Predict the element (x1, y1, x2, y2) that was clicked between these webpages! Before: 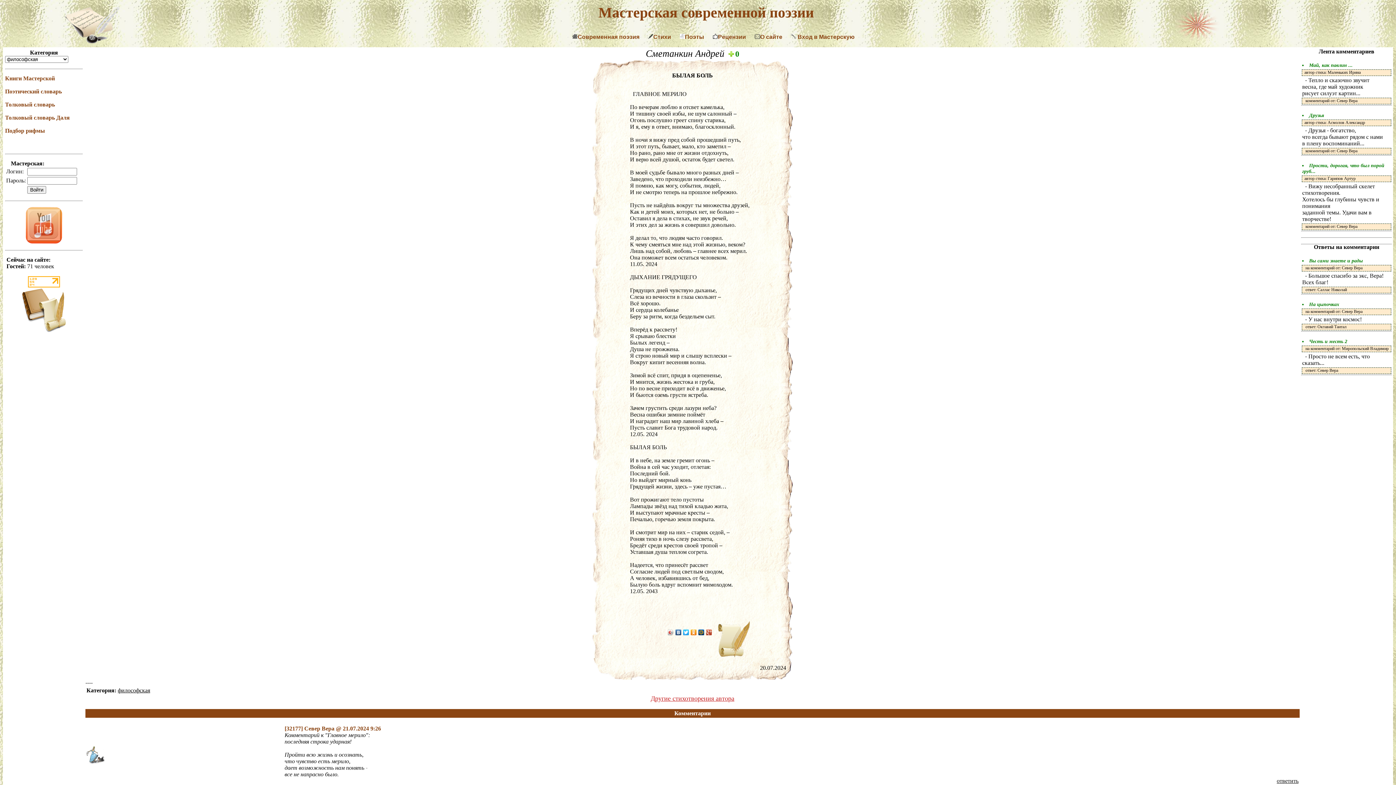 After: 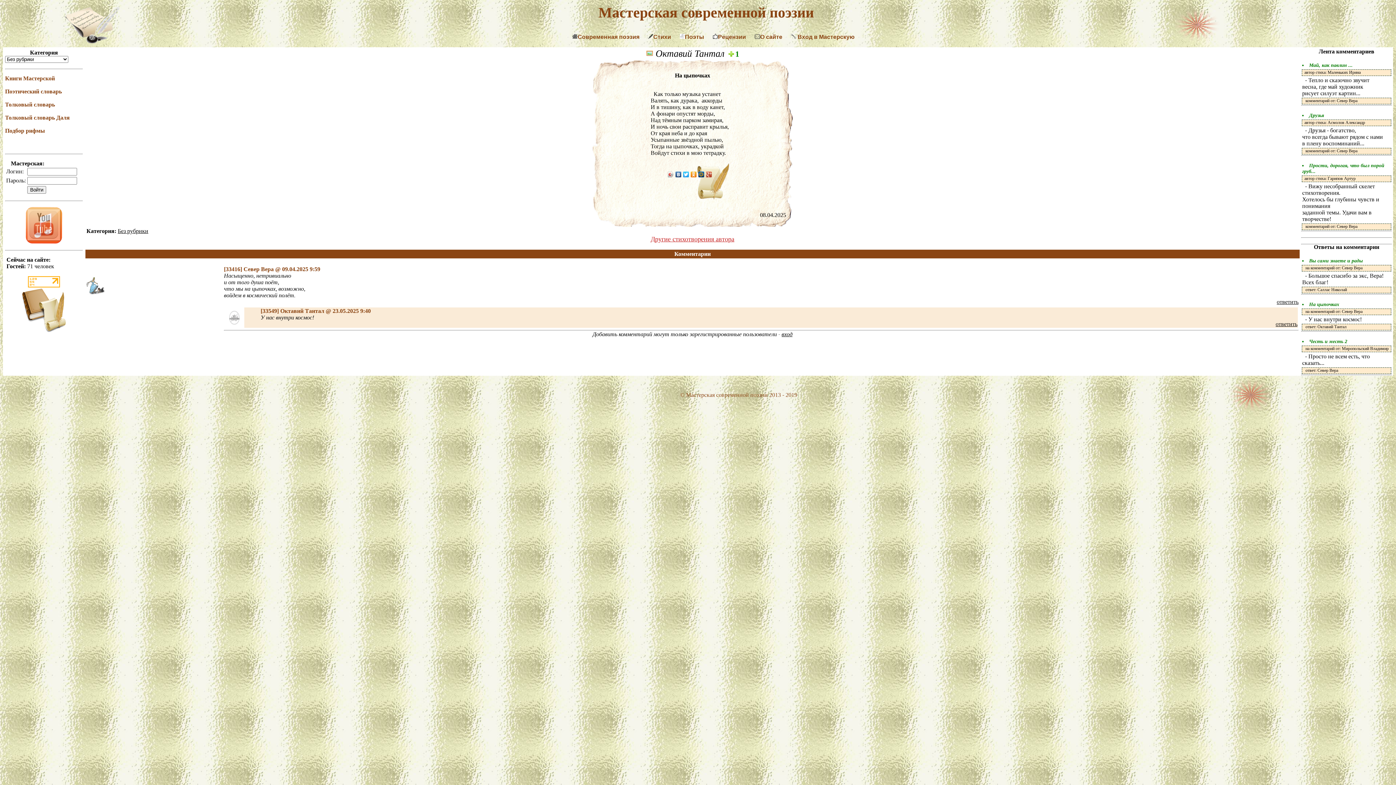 Action: label: На цыпочках bbox: (1309, 301, 1339, 307)